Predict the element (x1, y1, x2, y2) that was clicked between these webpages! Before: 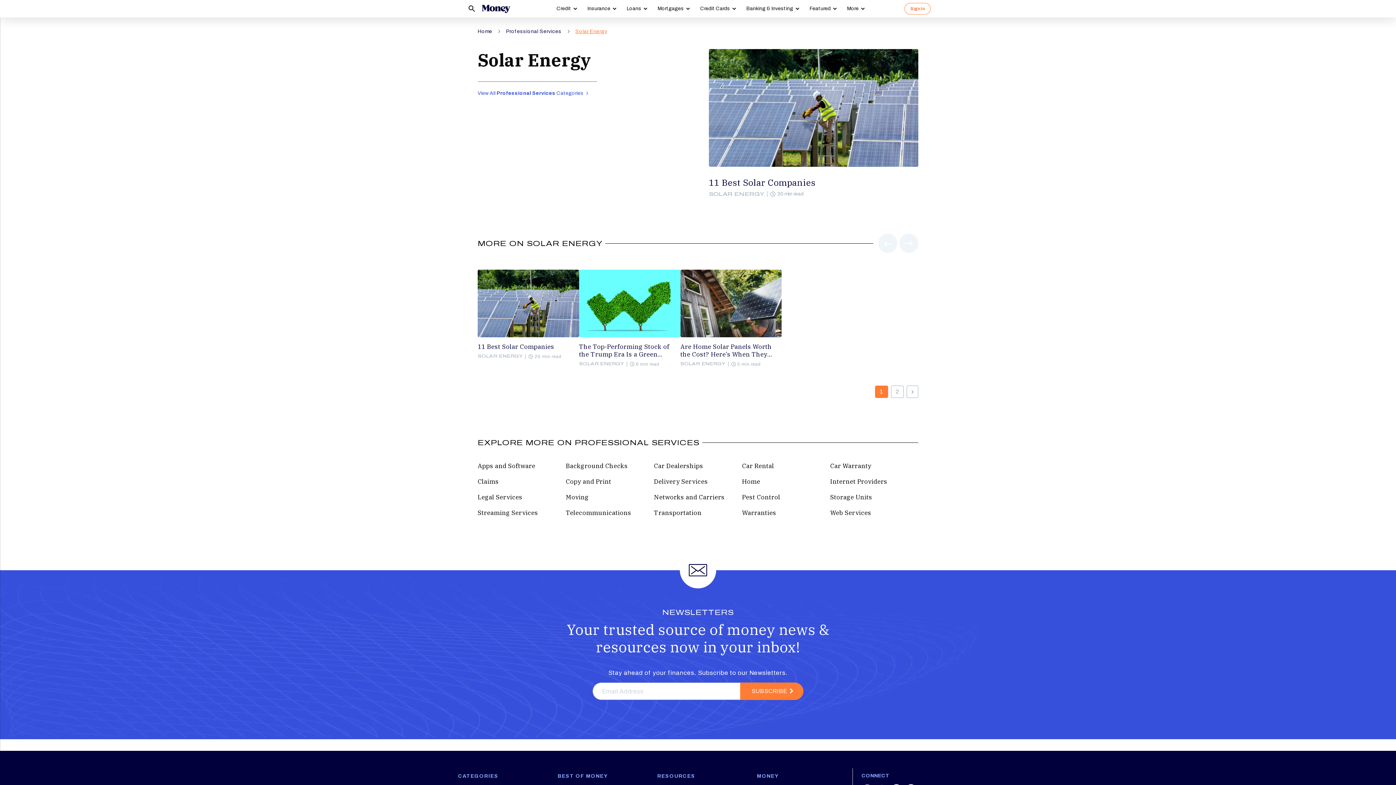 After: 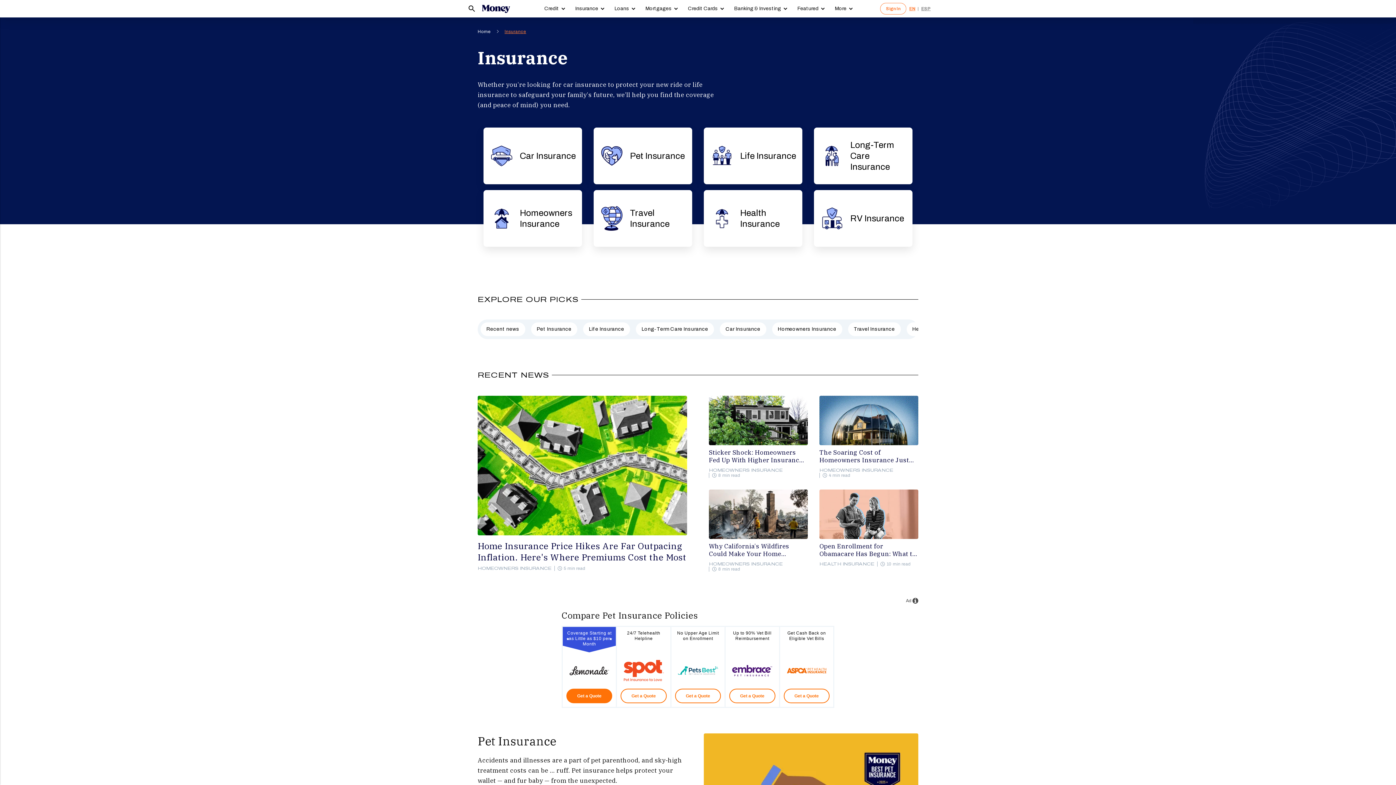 Action: label: Insurance bbox: (582, 0, 621, 17)